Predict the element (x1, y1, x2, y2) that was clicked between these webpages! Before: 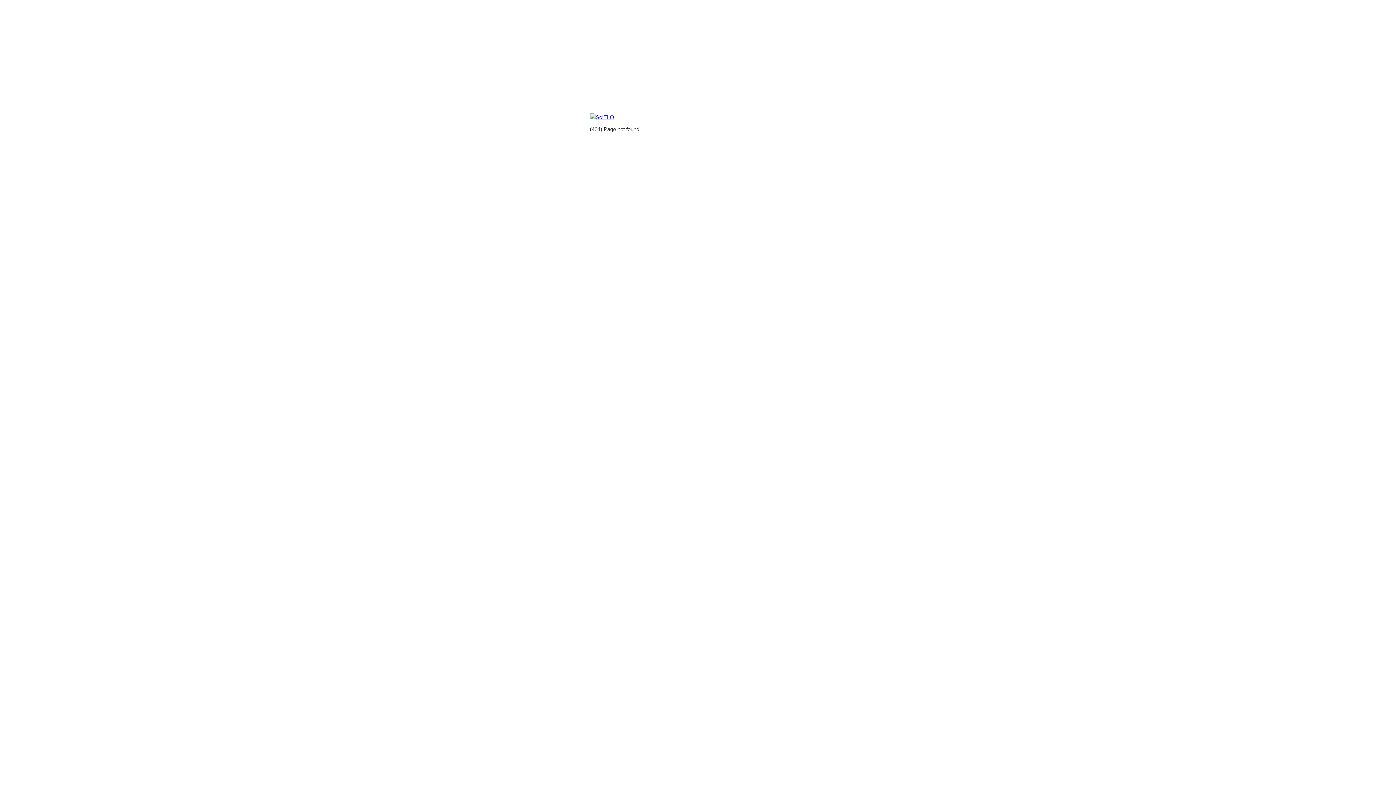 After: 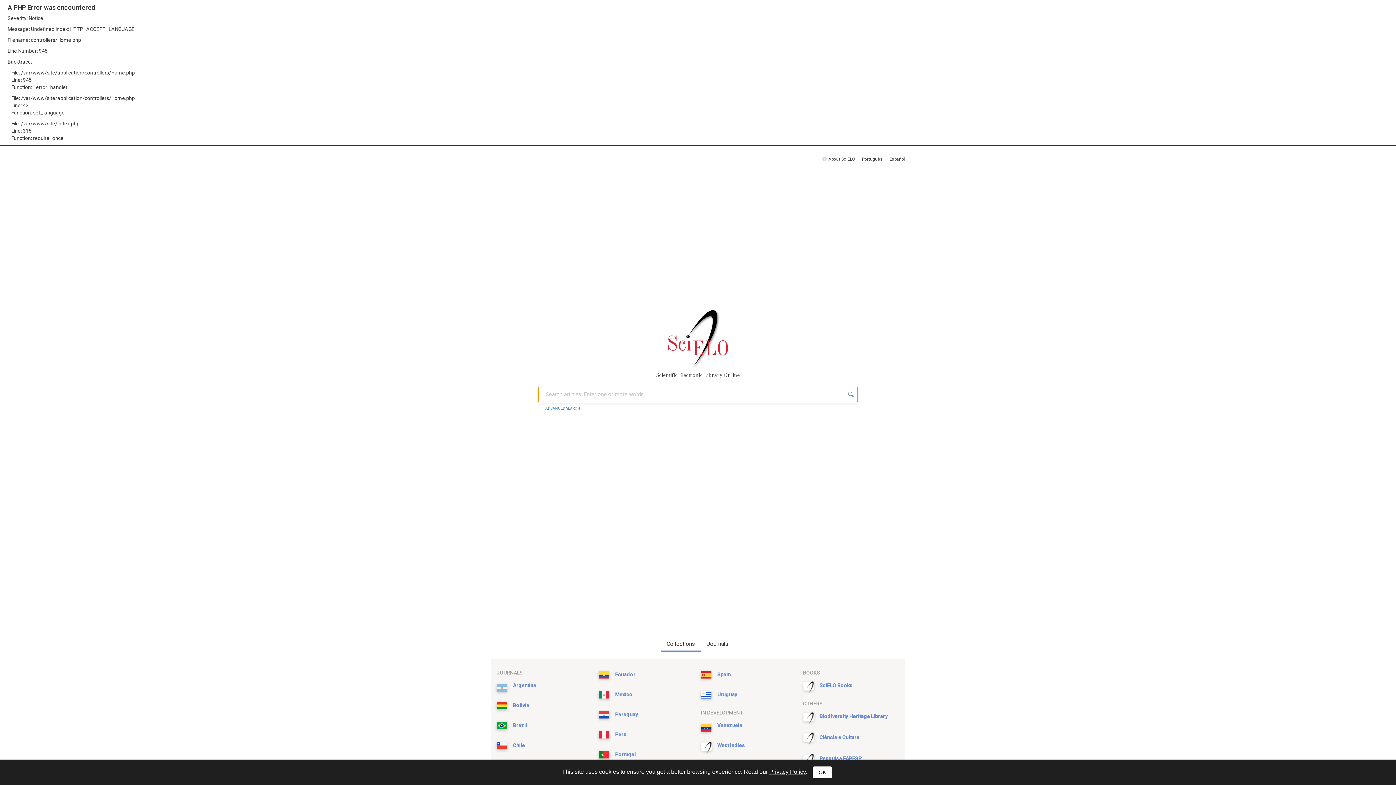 Action: bbox: (590, 114, 614, 120)